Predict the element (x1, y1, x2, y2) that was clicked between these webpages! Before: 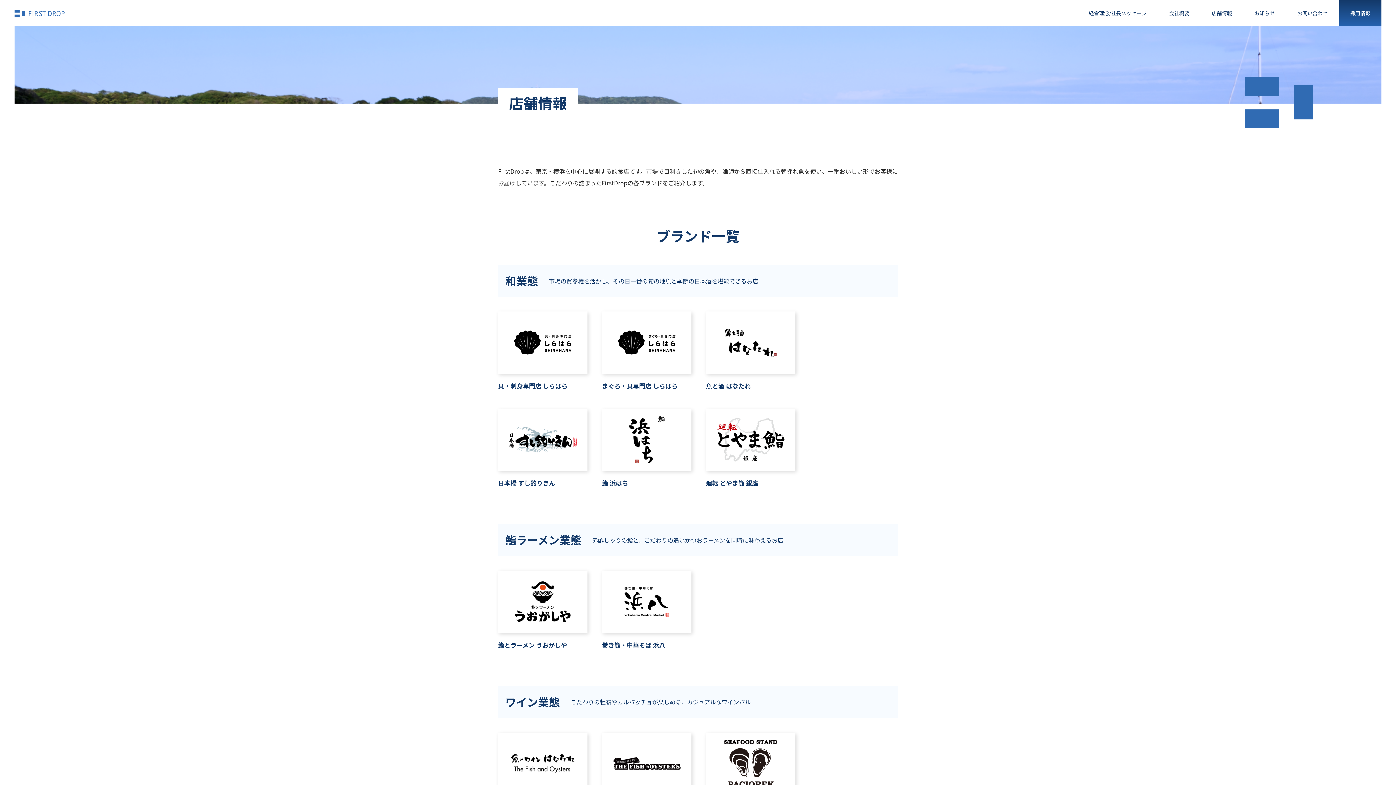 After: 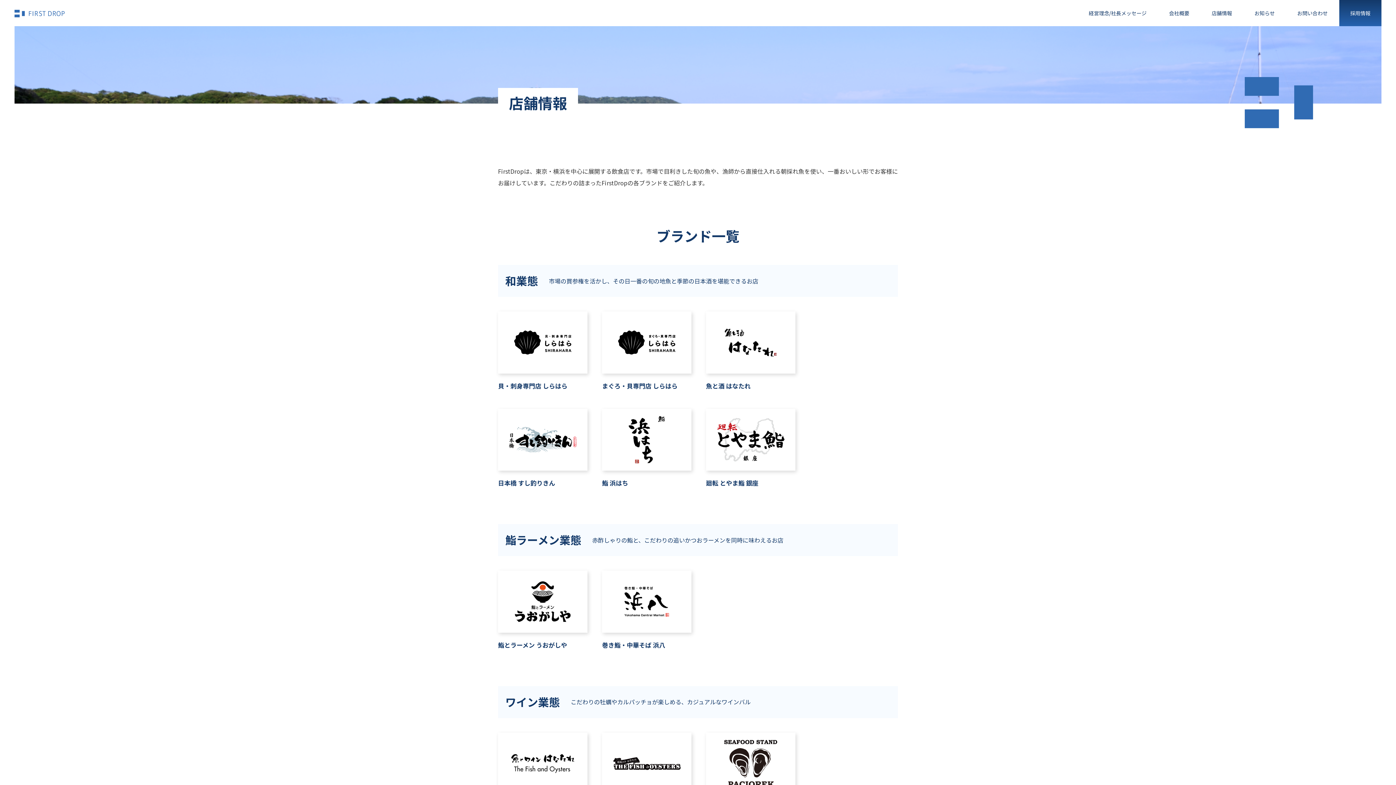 Action: bbox: (498, 311, 587, 390) label: 貝・刺身専門店 しらはら